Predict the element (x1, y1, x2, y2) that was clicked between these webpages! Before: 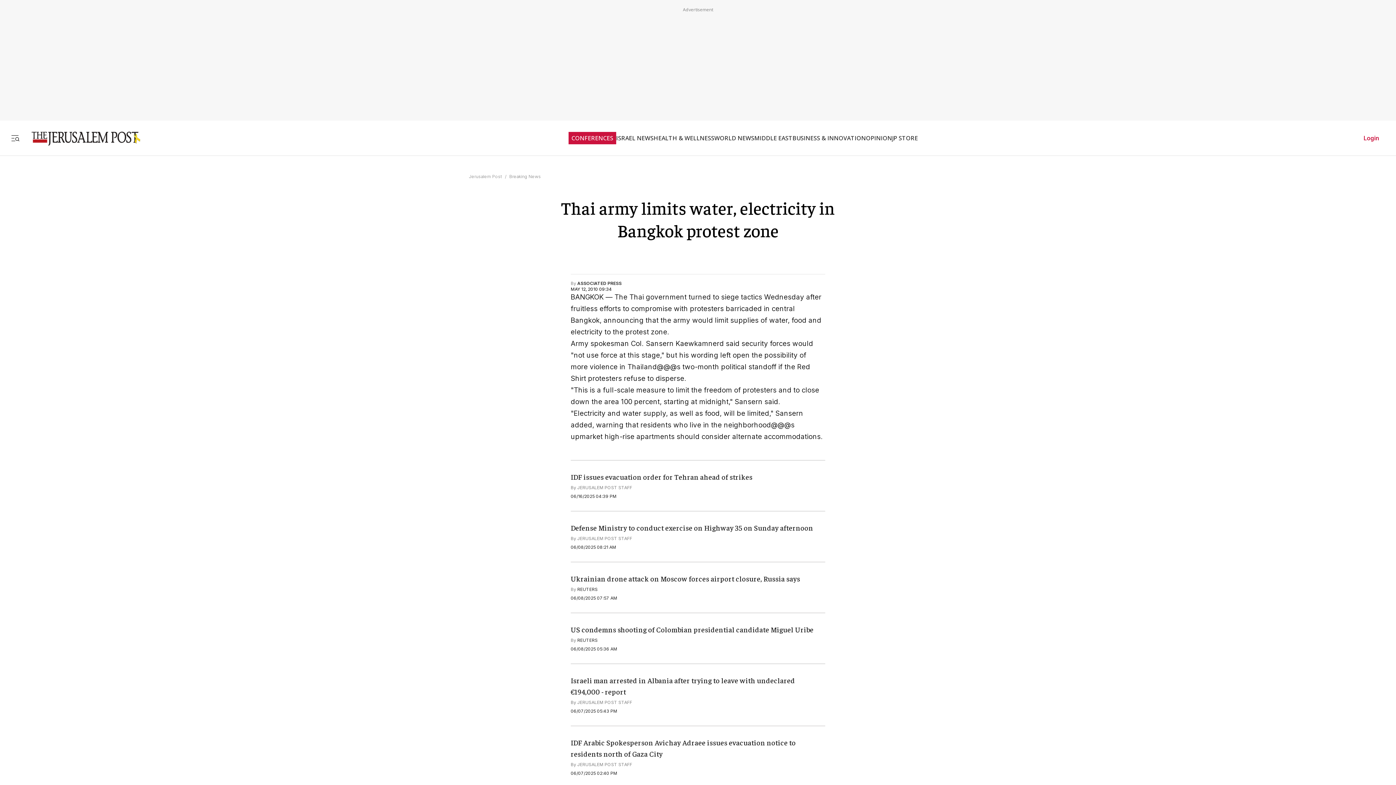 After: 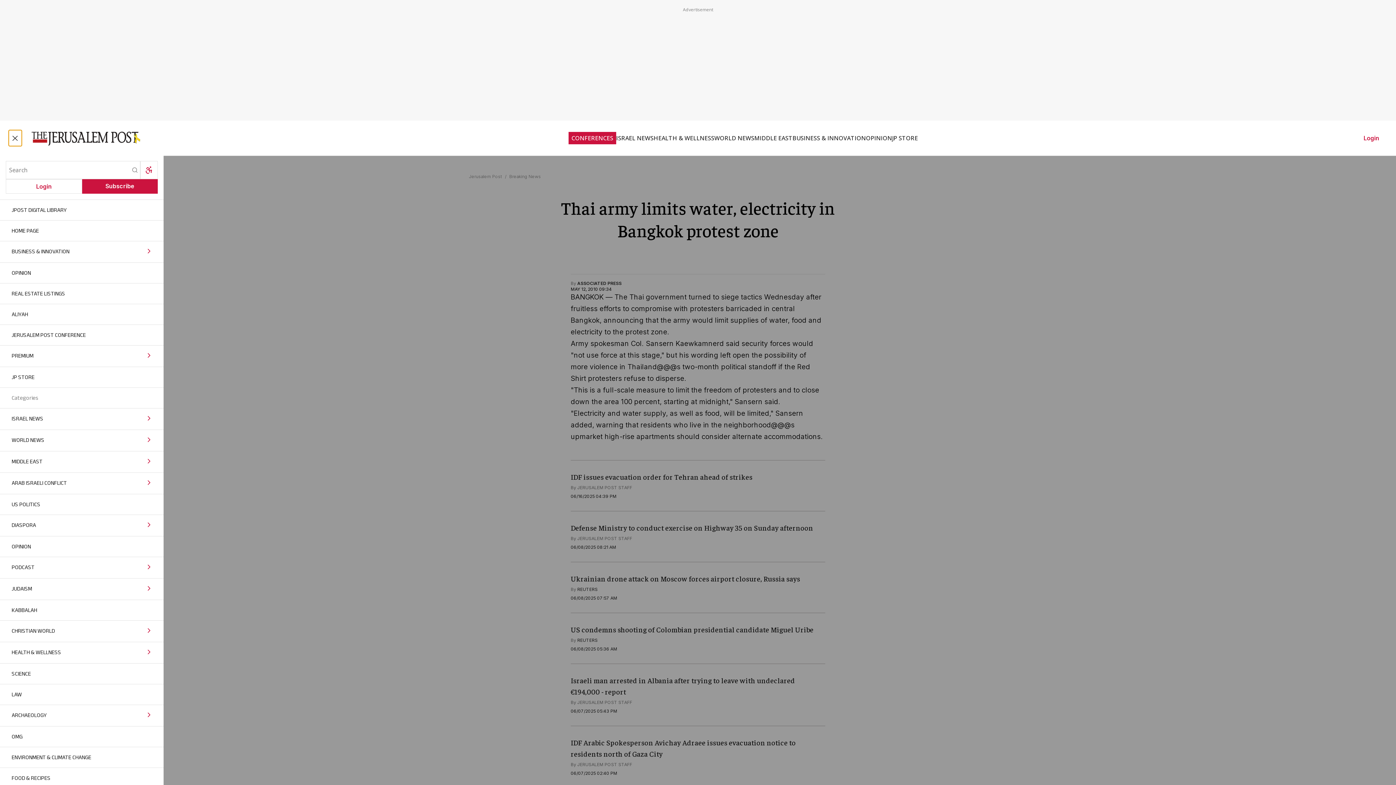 Action: label: Toggle menu bbox: (8, 130, 21, 146)